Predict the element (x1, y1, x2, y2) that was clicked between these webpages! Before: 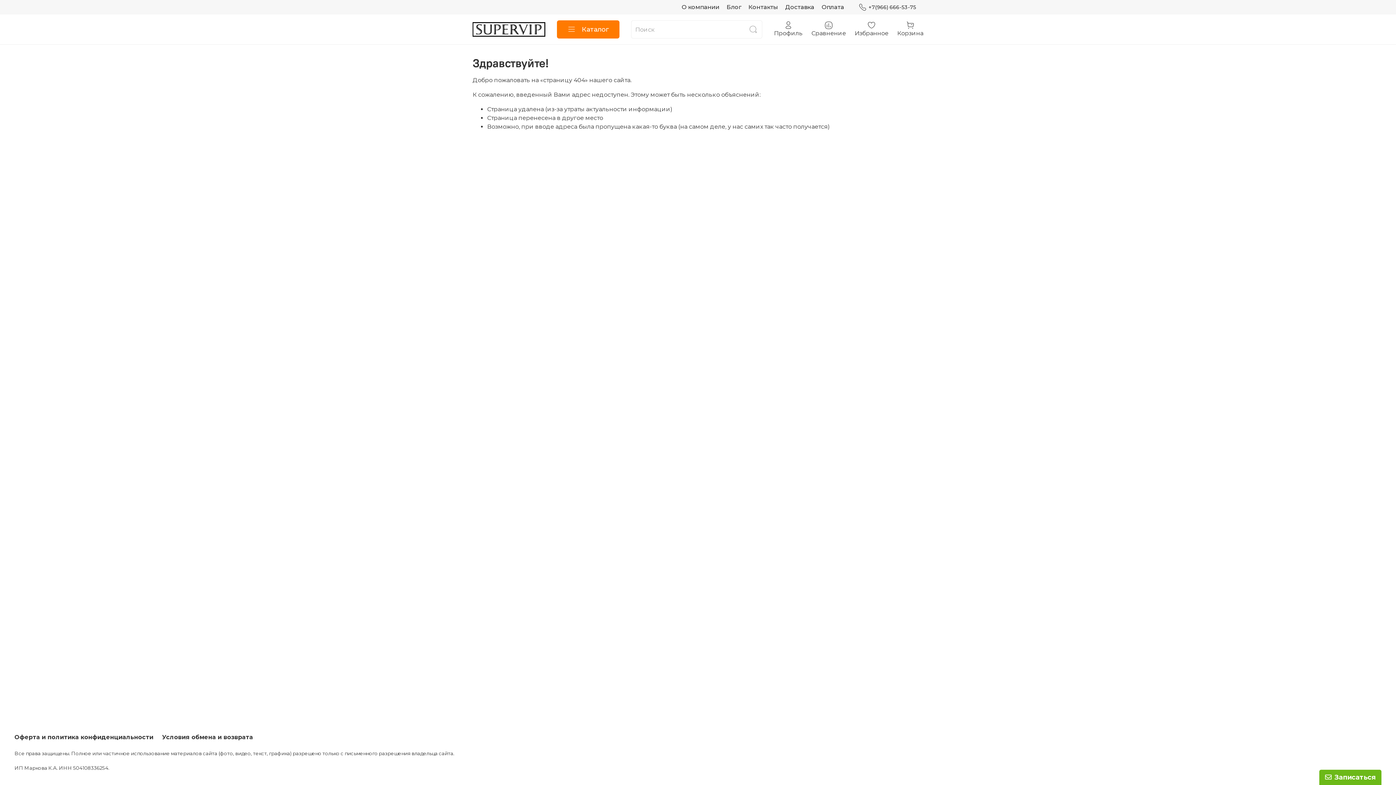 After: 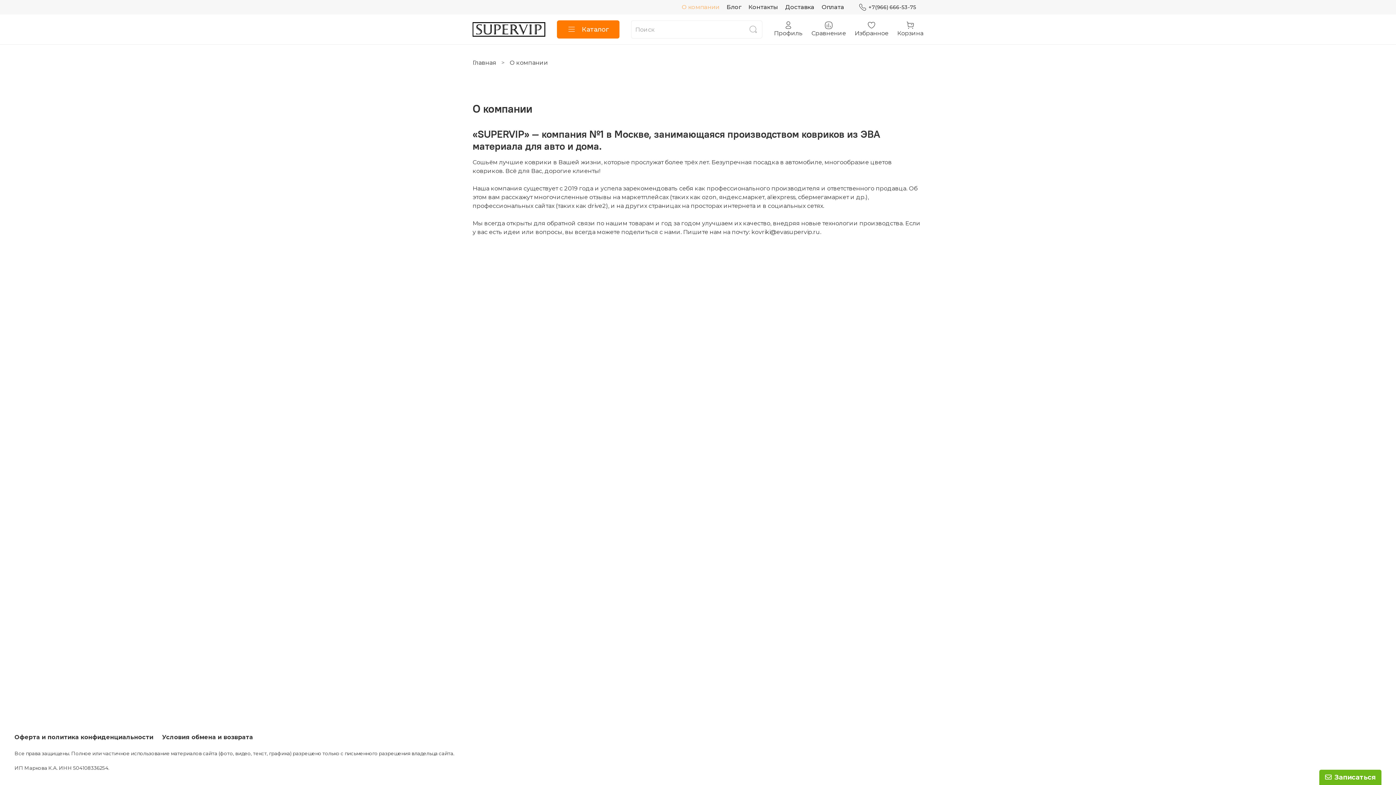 Action: label: О компании bbox: (681, 3, 719, 10)